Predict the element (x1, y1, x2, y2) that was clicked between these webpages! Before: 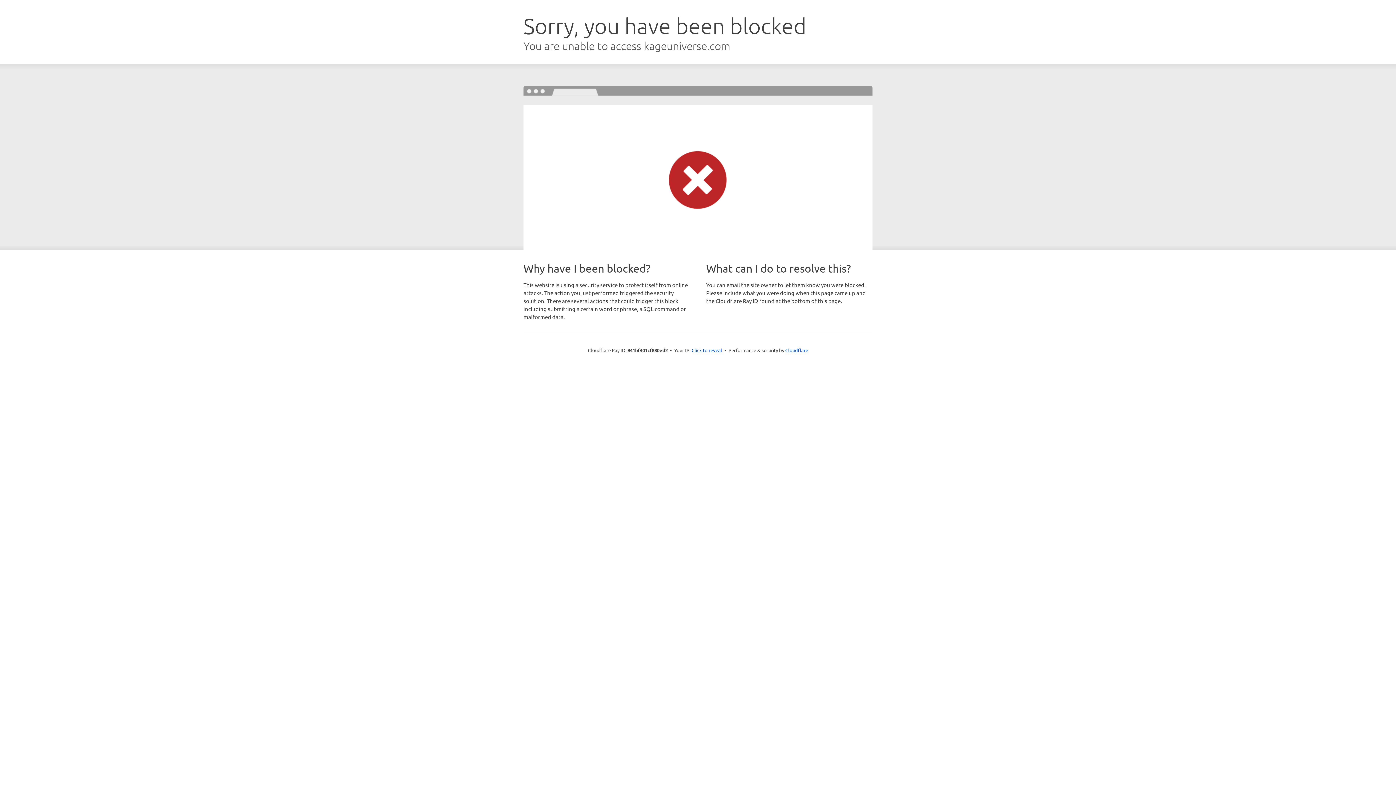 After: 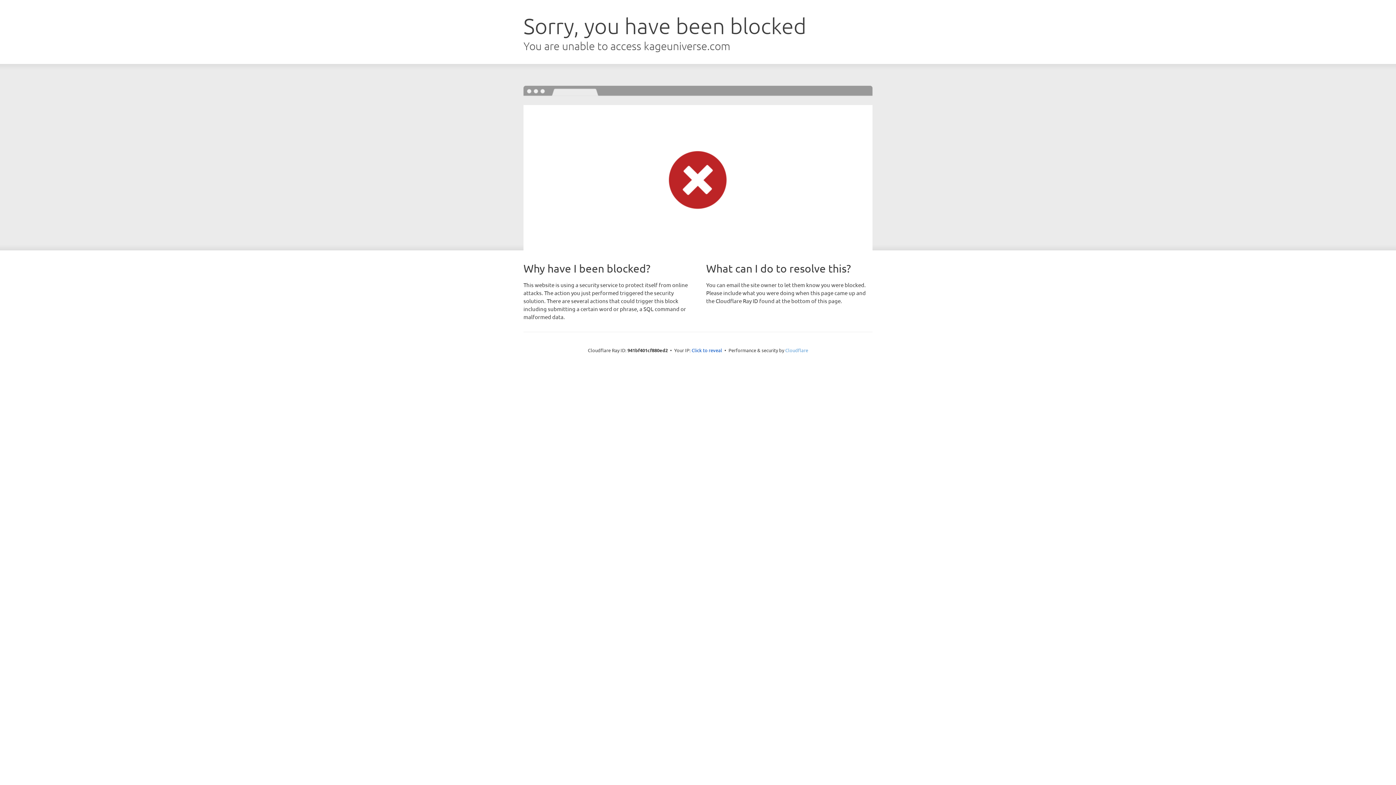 Action: bbox: (785, 347, 808, 353) label: Cloudflare